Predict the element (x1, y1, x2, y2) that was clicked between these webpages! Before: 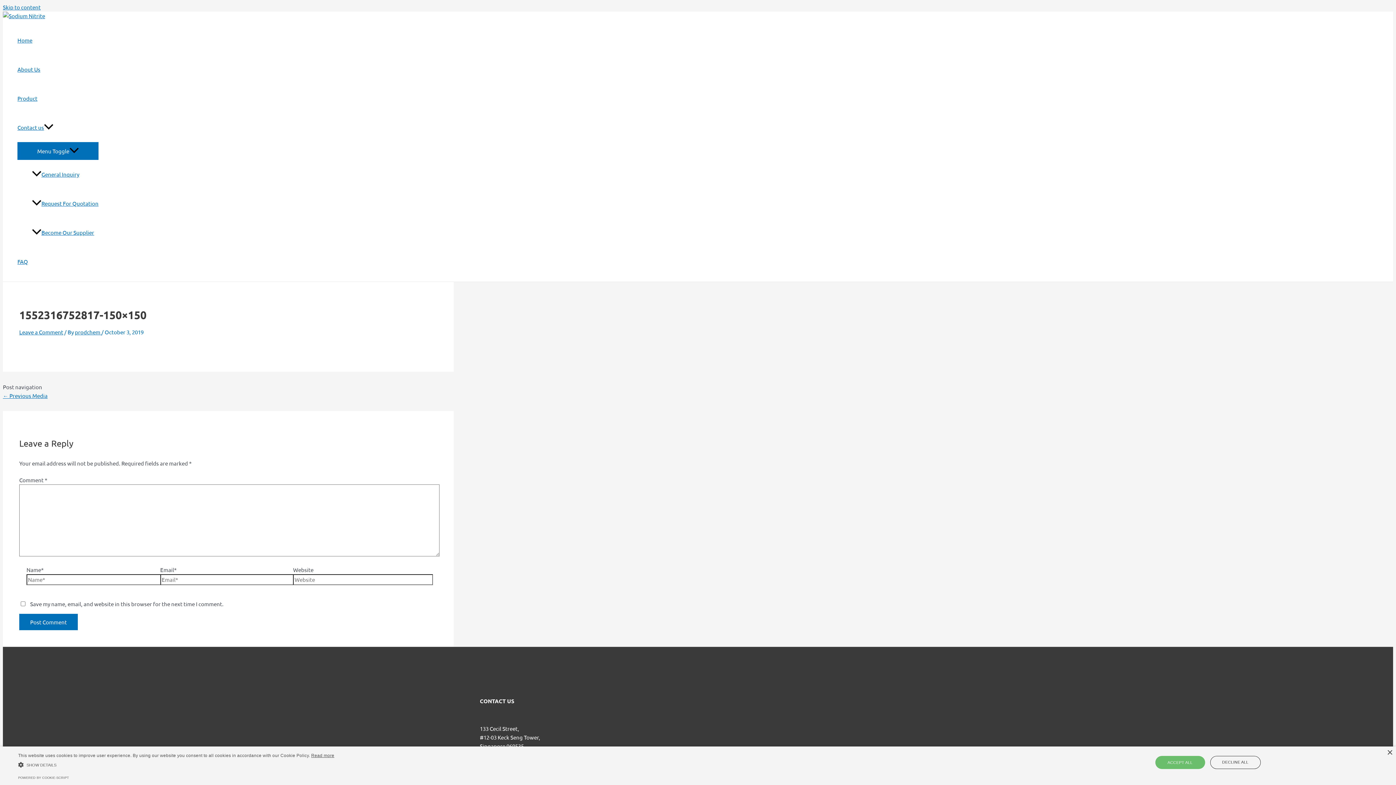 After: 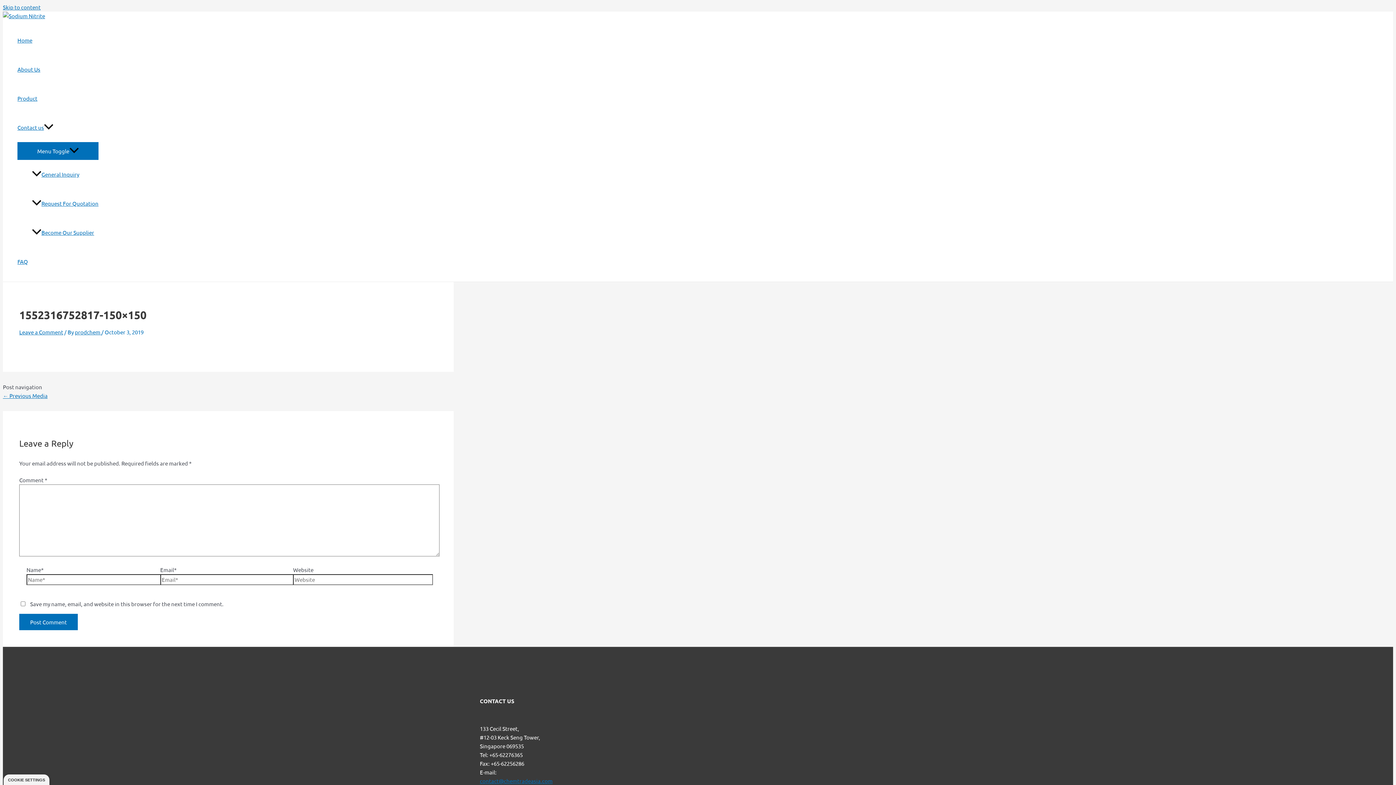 Action: label: × bbox: (1387, 750, 1392, 756)